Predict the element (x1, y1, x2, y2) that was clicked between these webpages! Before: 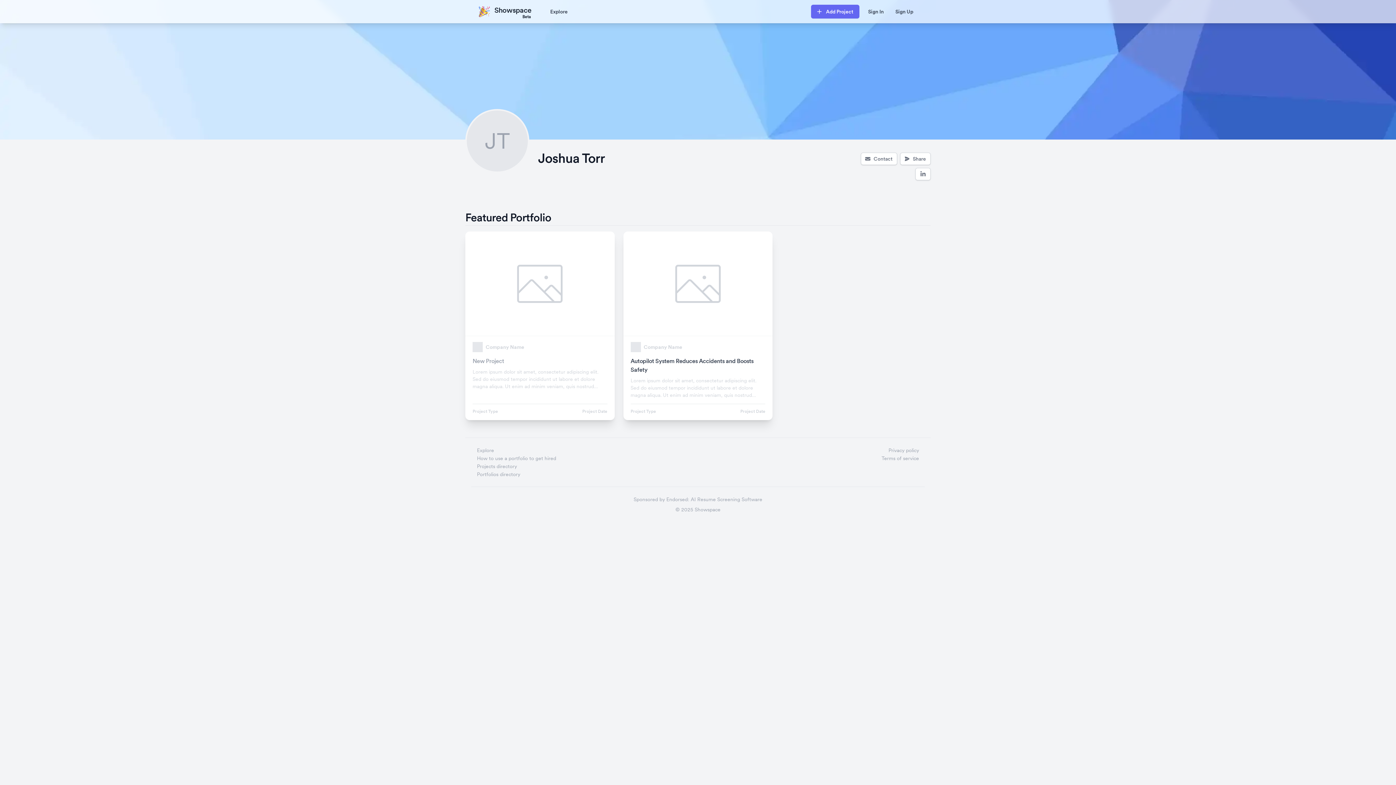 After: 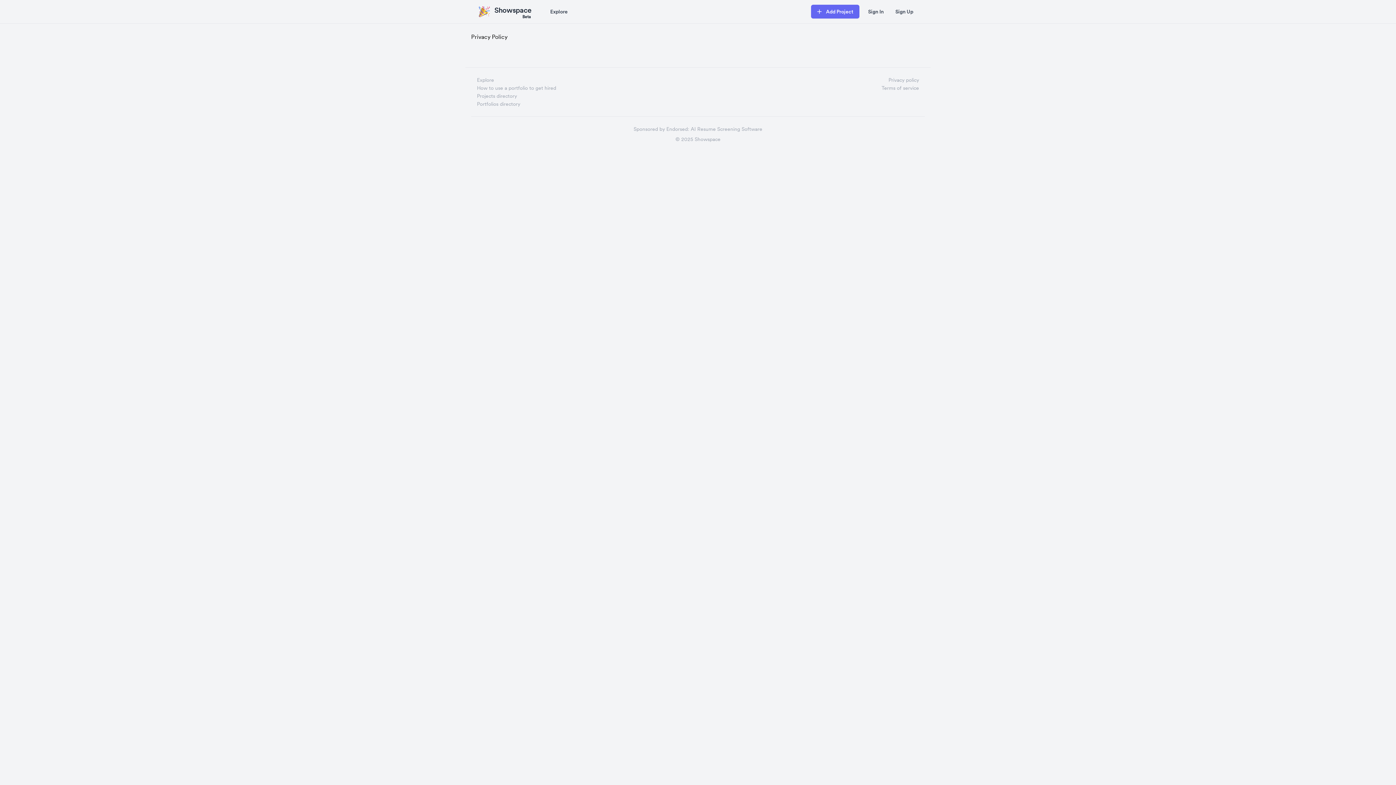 Action: label: Privacy policy bbox: (881, 446, 919, 454)